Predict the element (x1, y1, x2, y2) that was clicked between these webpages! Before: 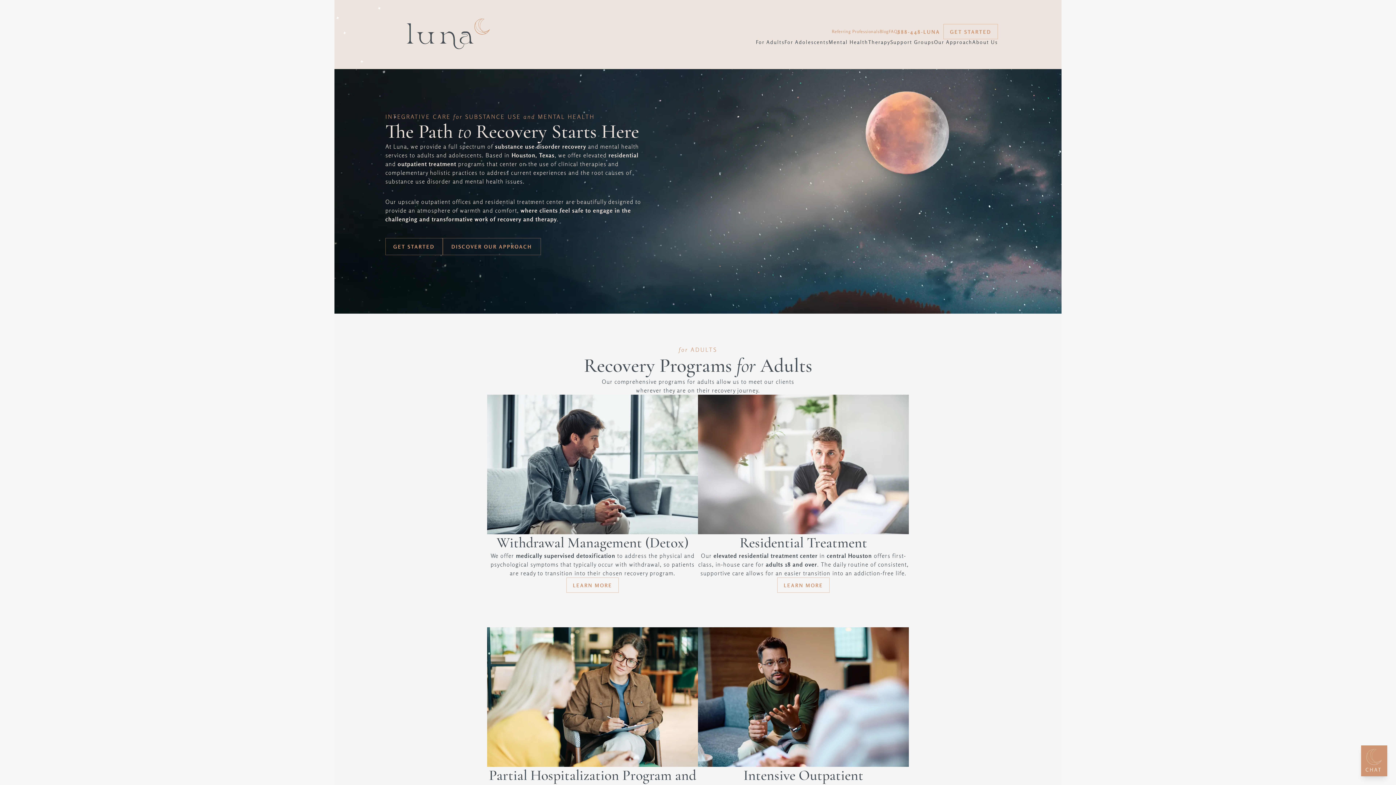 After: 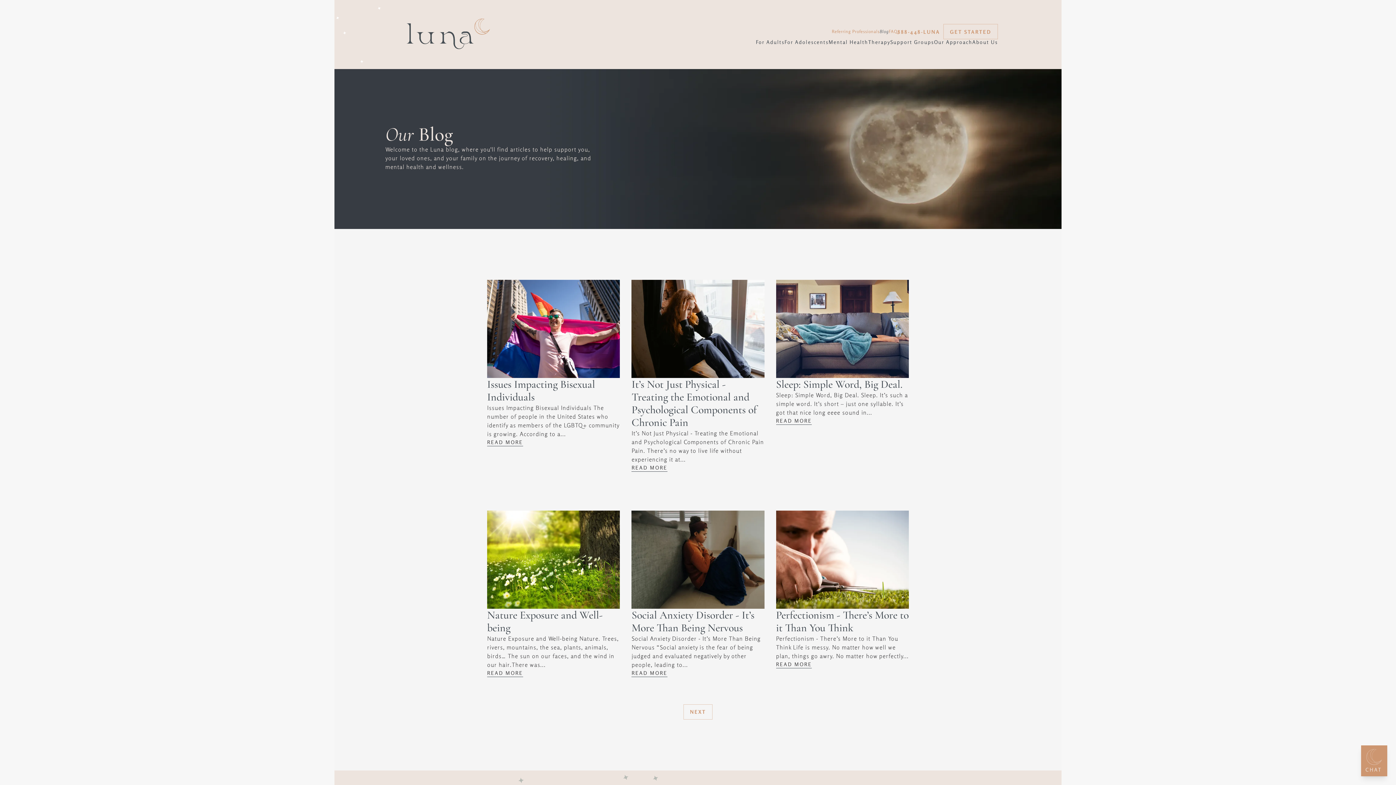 Action: bbox: (879, 27, 888, 35) label: Blog